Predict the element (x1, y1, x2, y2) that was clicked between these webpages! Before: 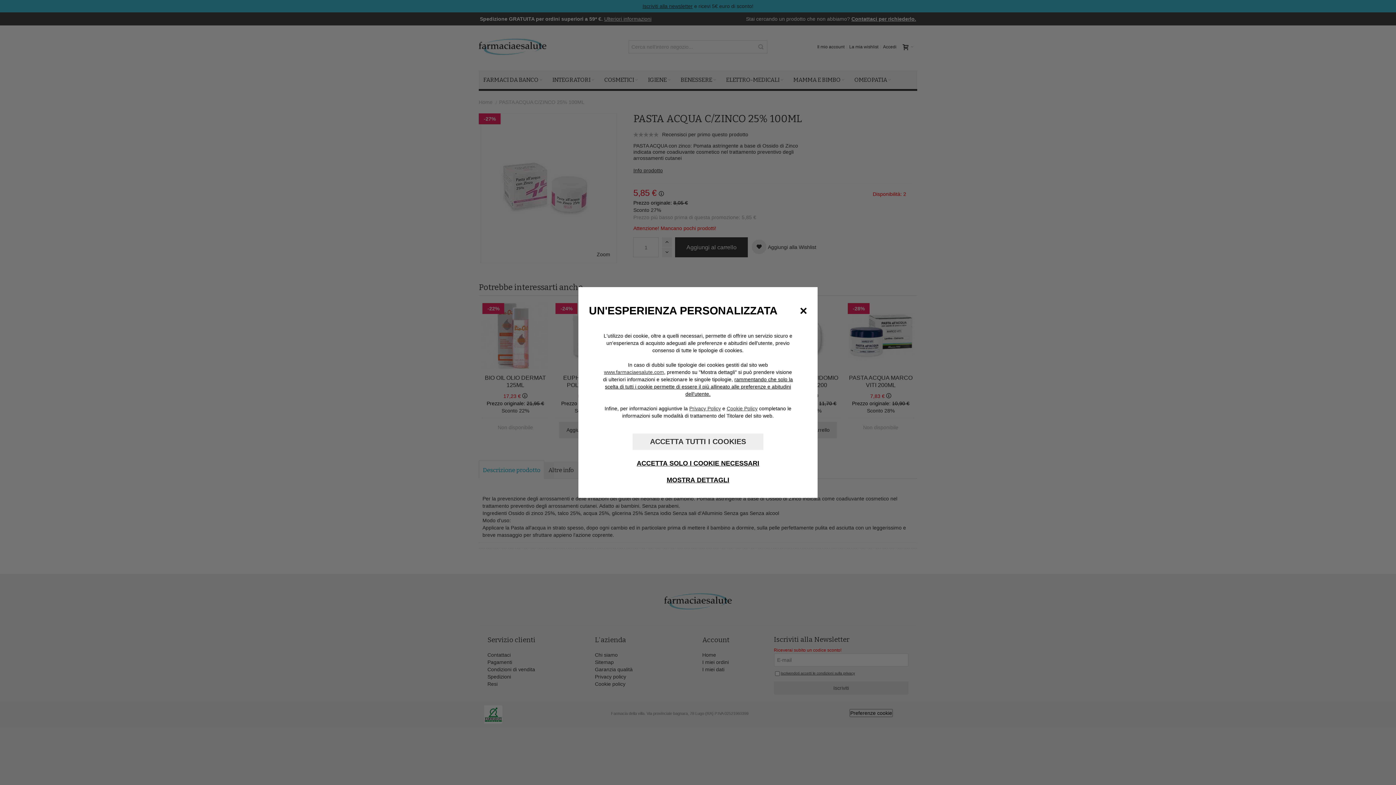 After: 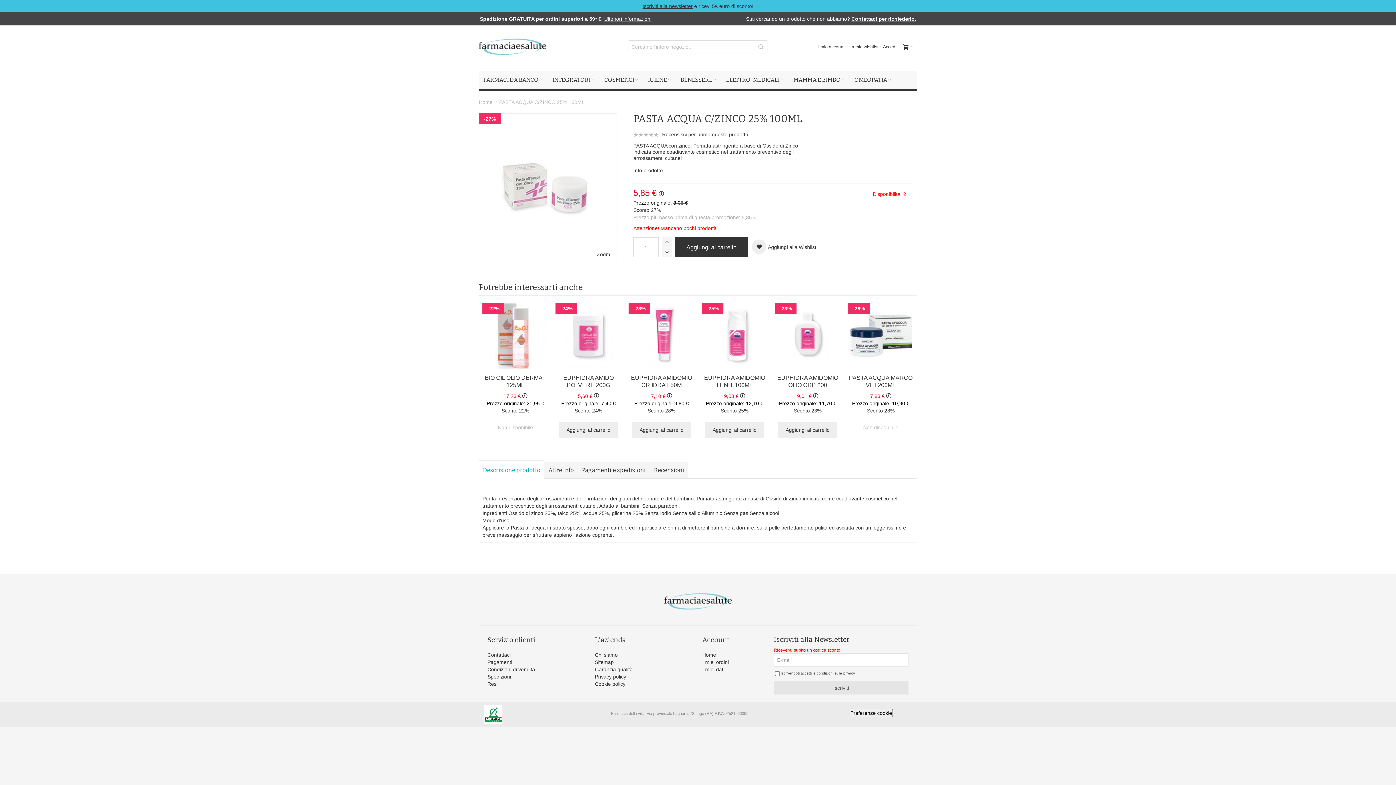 Action: label: ACCETTA SOLO I COOKIE NECESSARI bbox: (636, 460, 759, 467)